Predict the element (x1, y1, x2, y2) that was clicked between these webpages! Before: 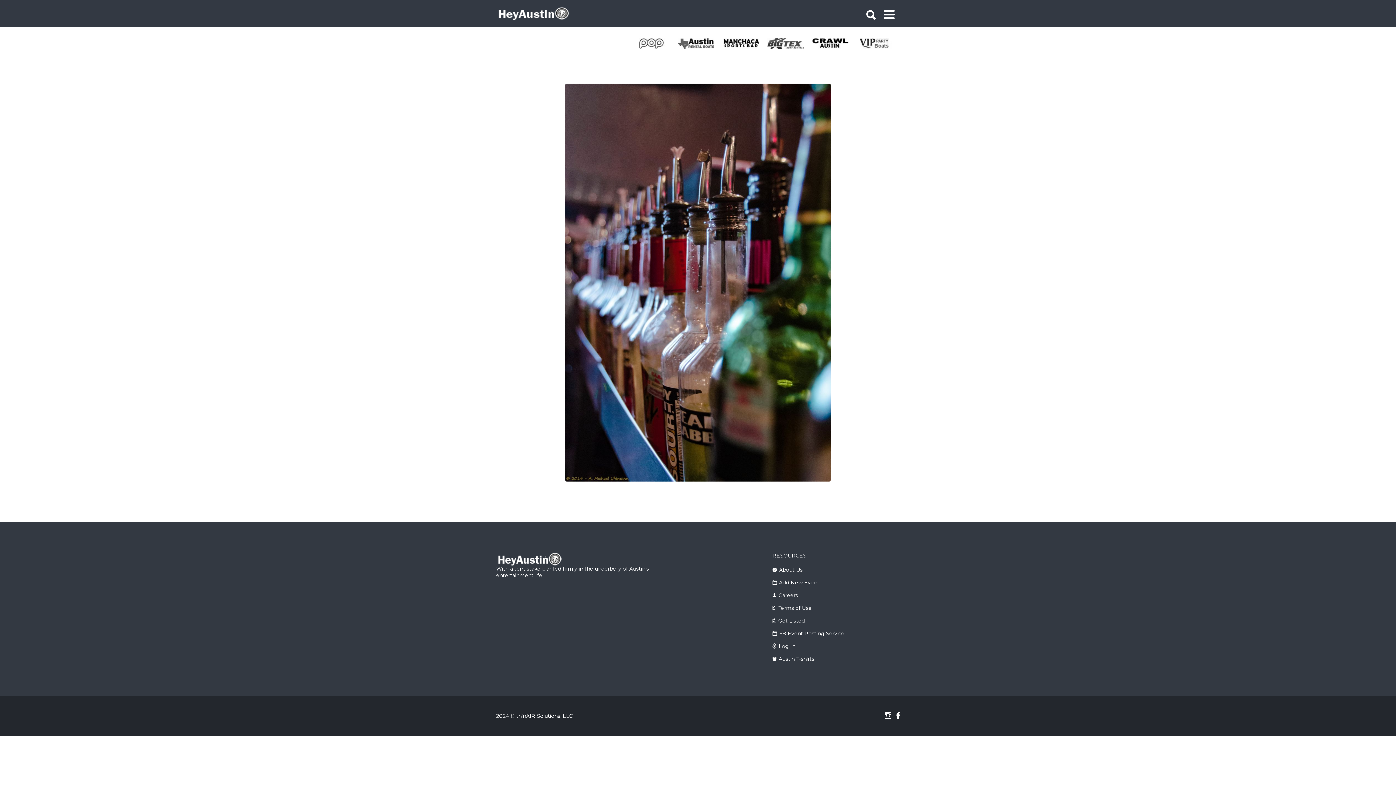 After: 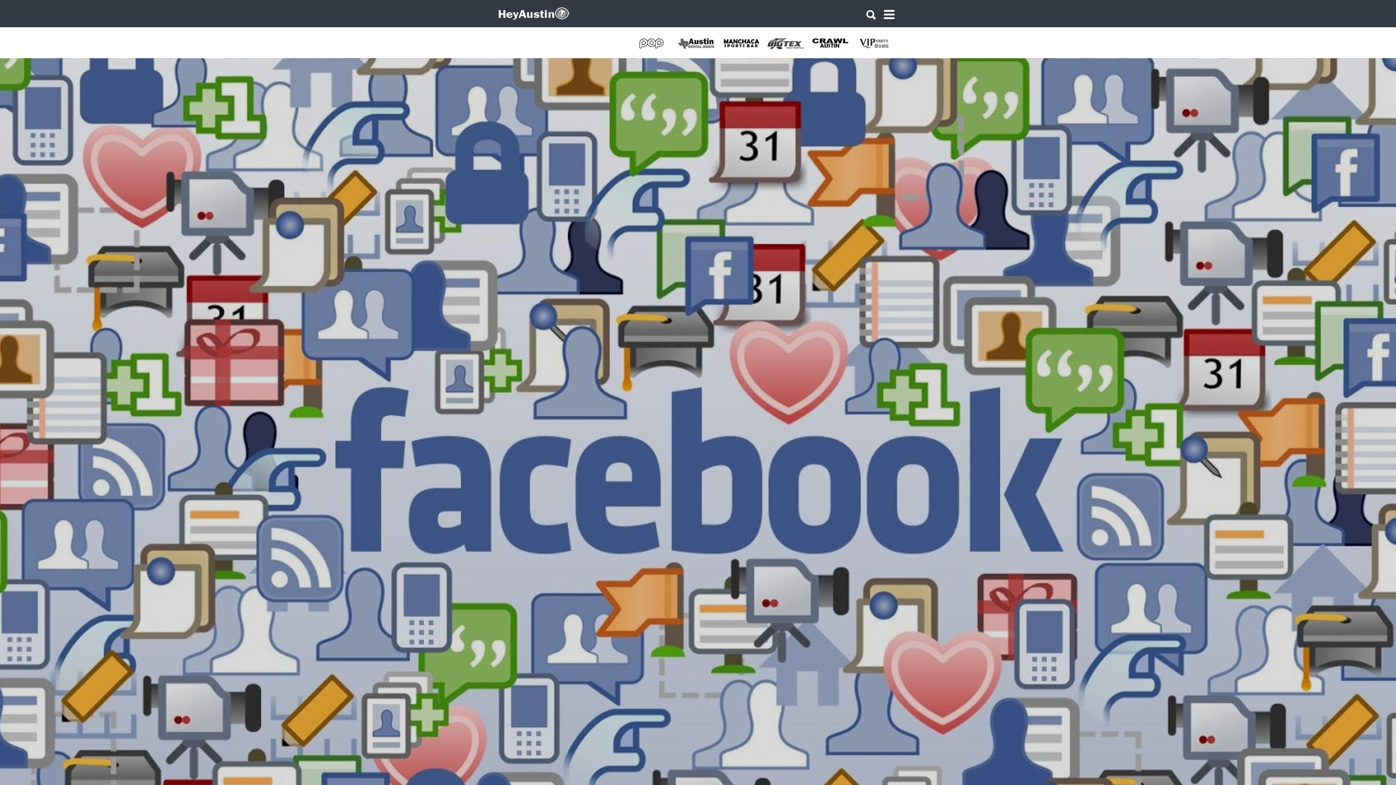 Action: bbox: (779, 630, 844, 637) label: FB Event Posting Service